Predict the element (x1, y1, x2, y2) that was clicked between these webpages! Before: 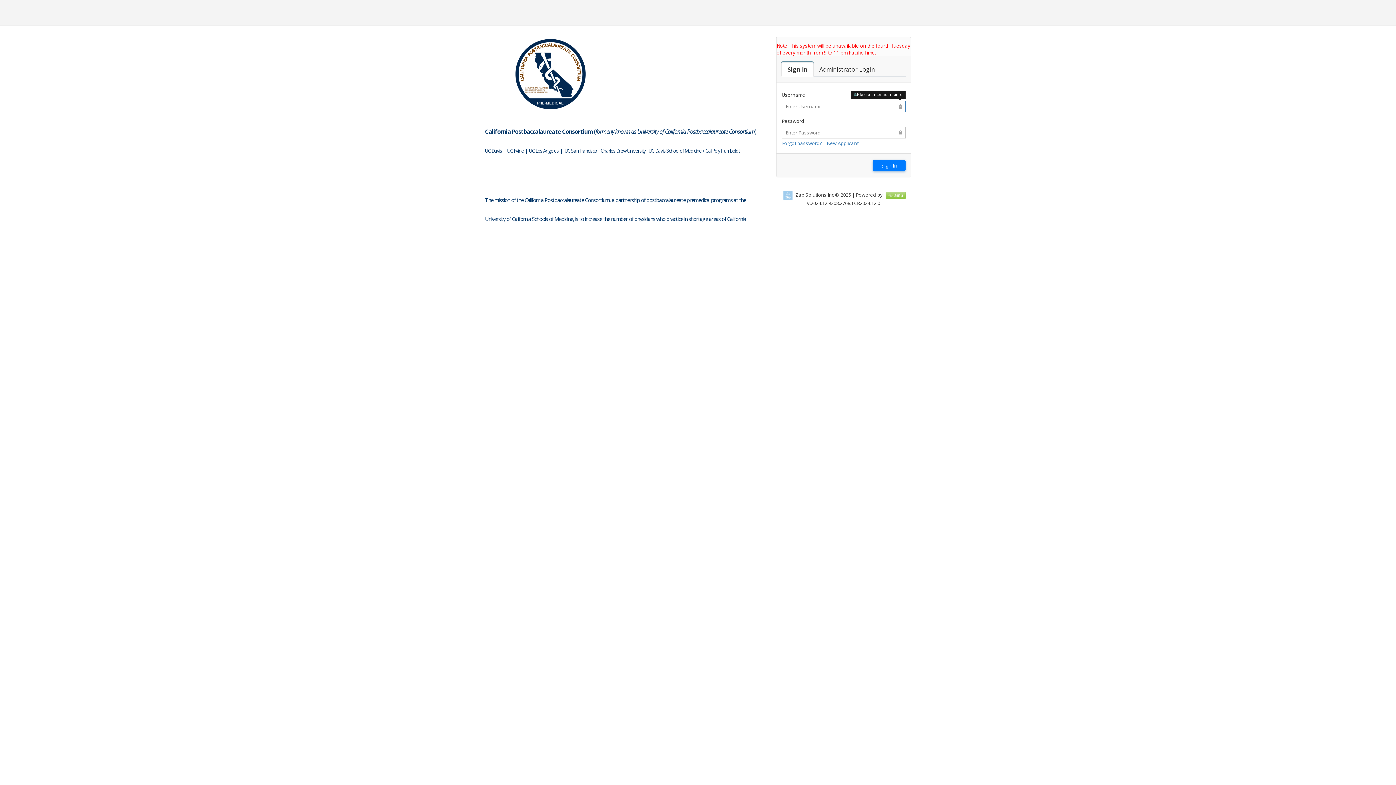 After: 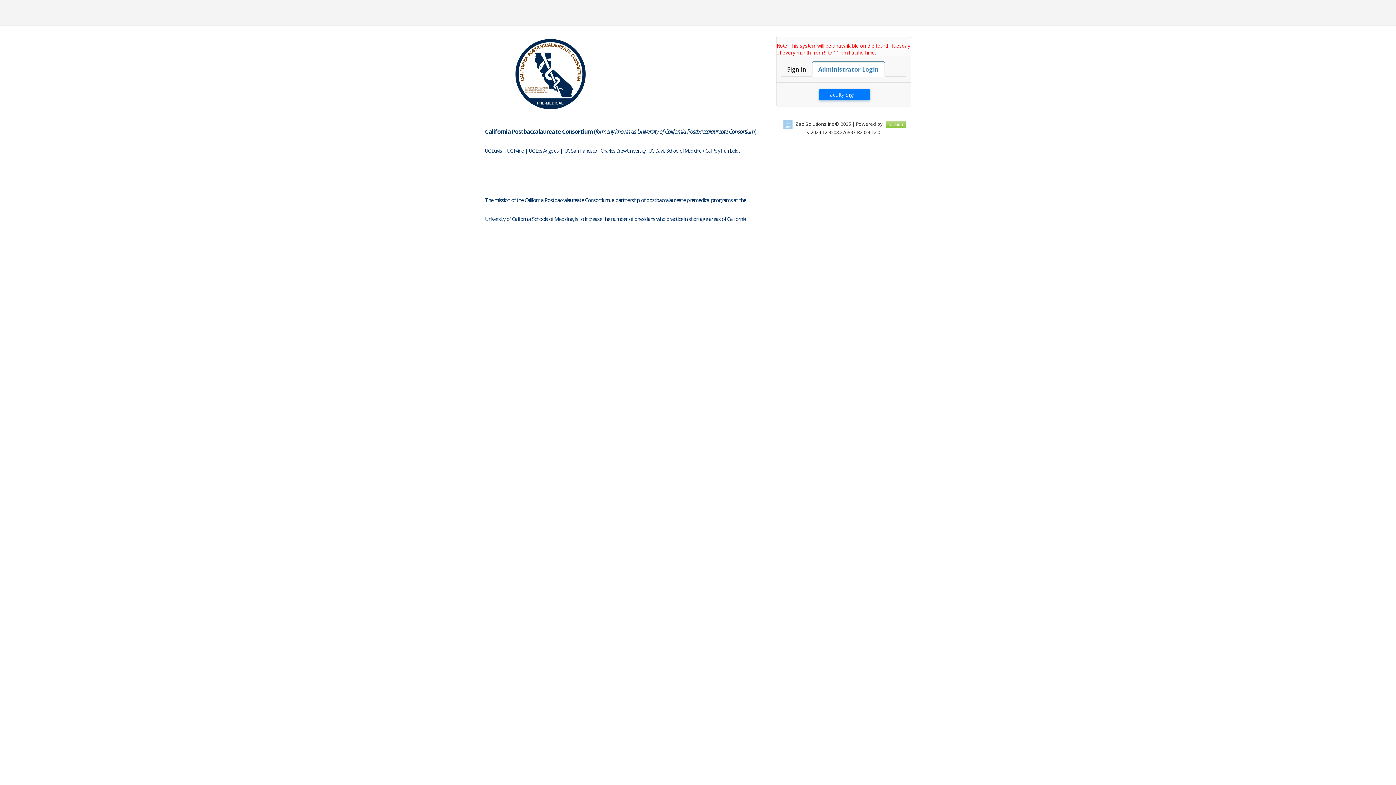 Action: label: Faculty Login

Administrator Login bbox: (813, 61, 881, 76)